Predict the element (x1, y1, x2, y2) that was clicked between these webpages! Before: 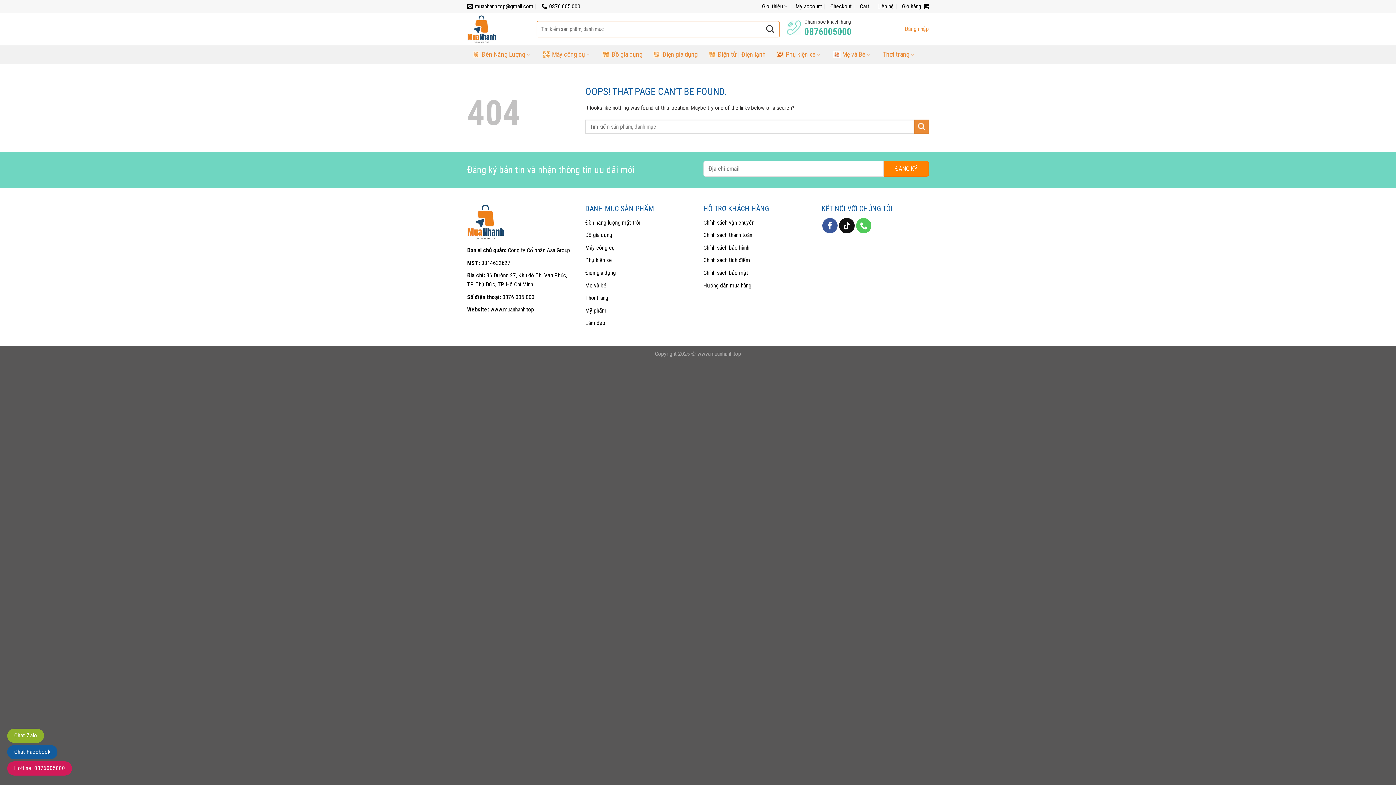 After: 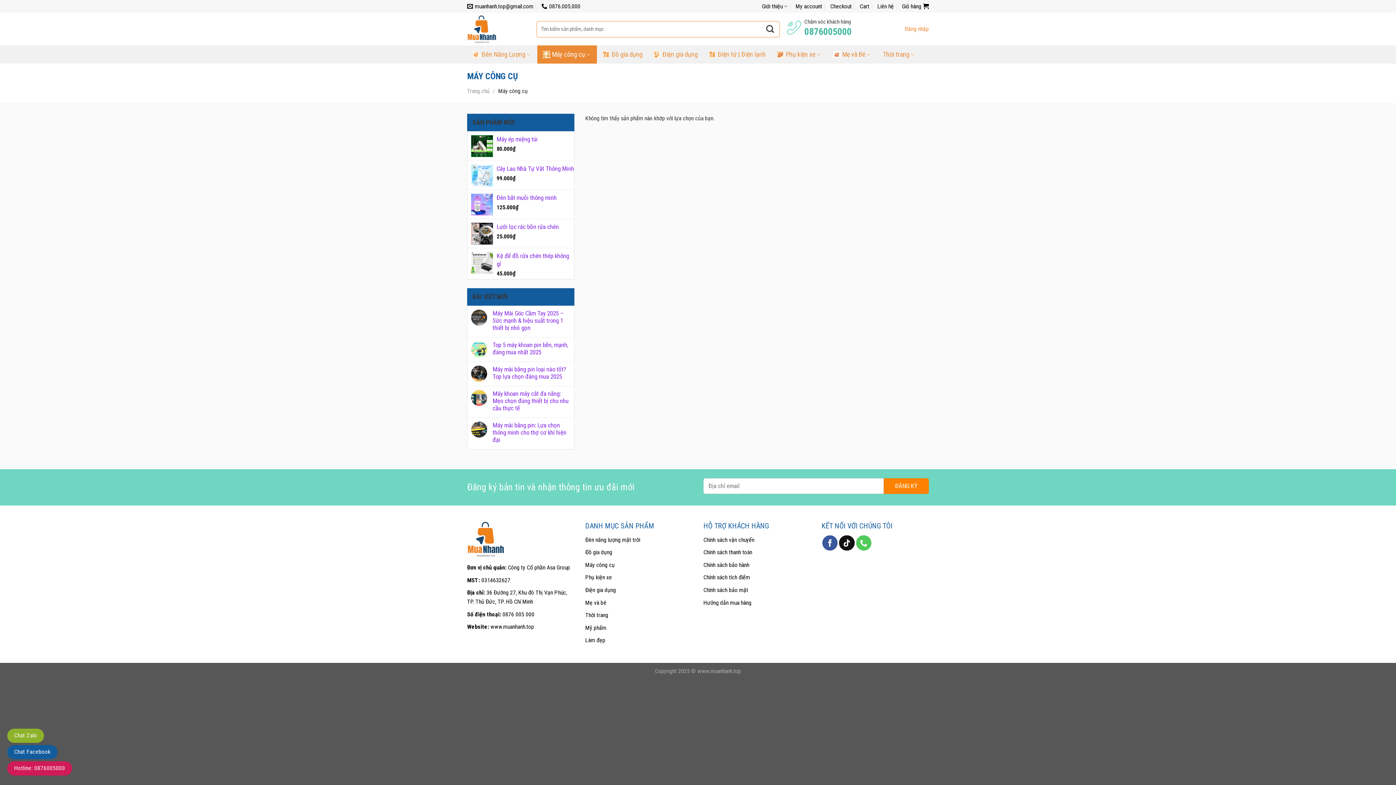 Action: bbox: (585, 244, 614, 251) label: Máy công cụ